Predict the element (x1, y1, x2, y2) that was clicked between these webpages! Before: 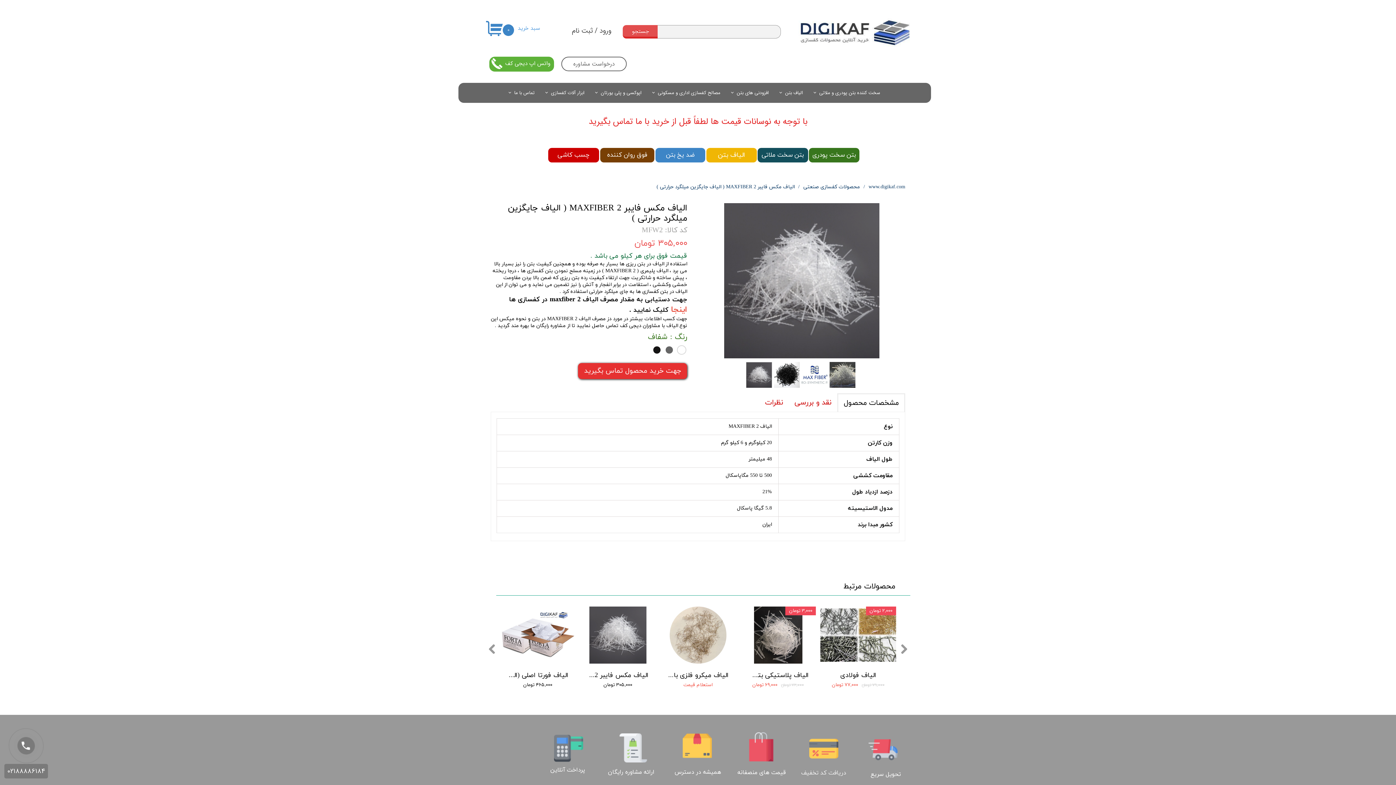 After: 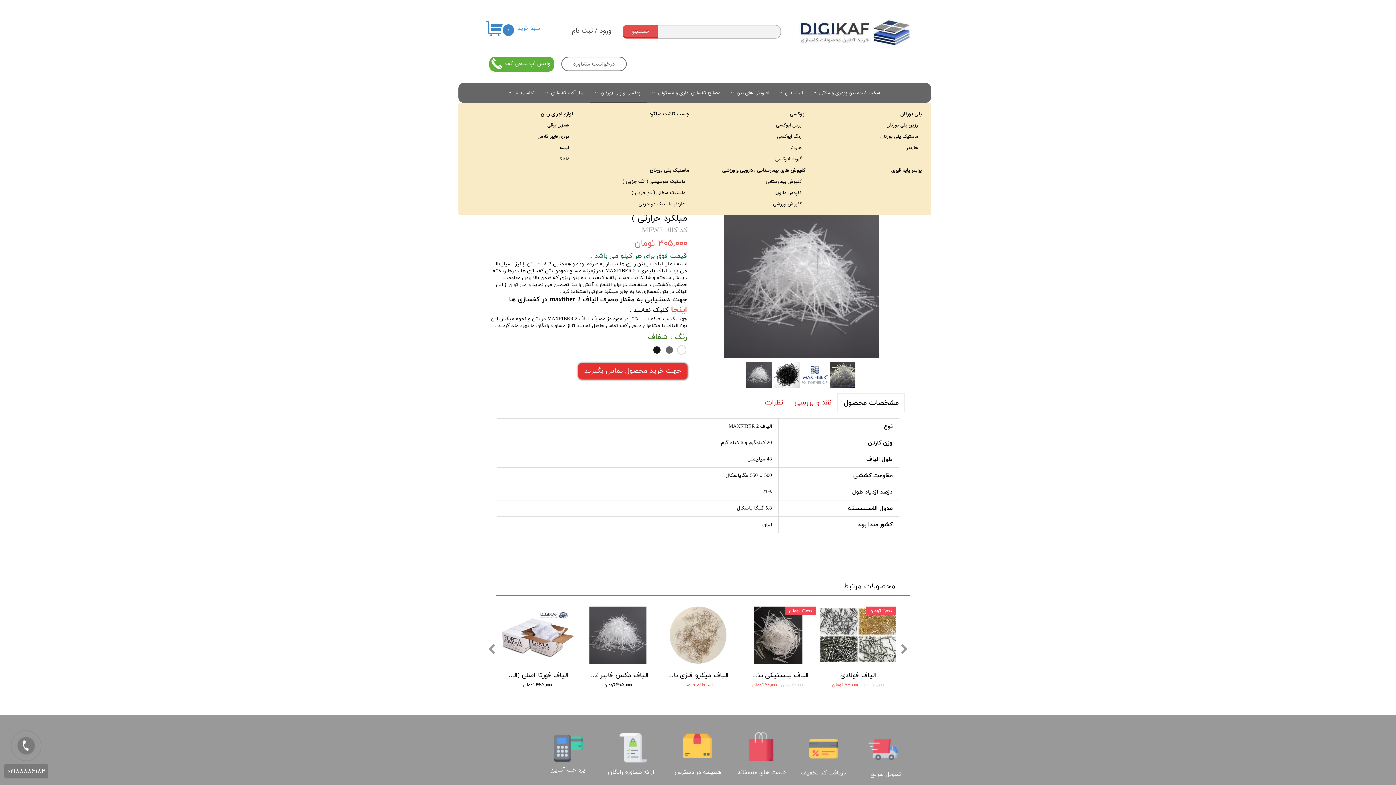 Action: label: اپوکسی و پلی یورتان bbox: (590, 82, 647, 102)